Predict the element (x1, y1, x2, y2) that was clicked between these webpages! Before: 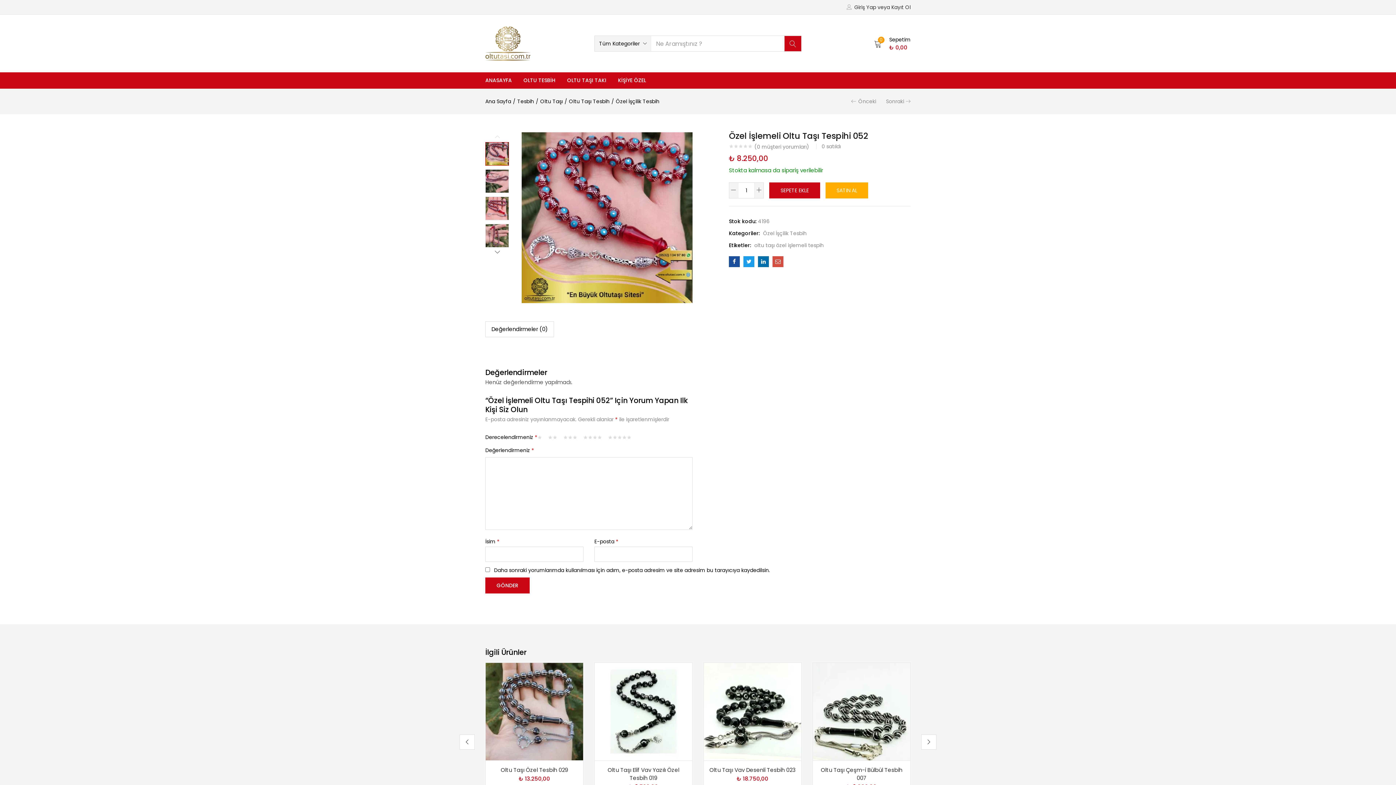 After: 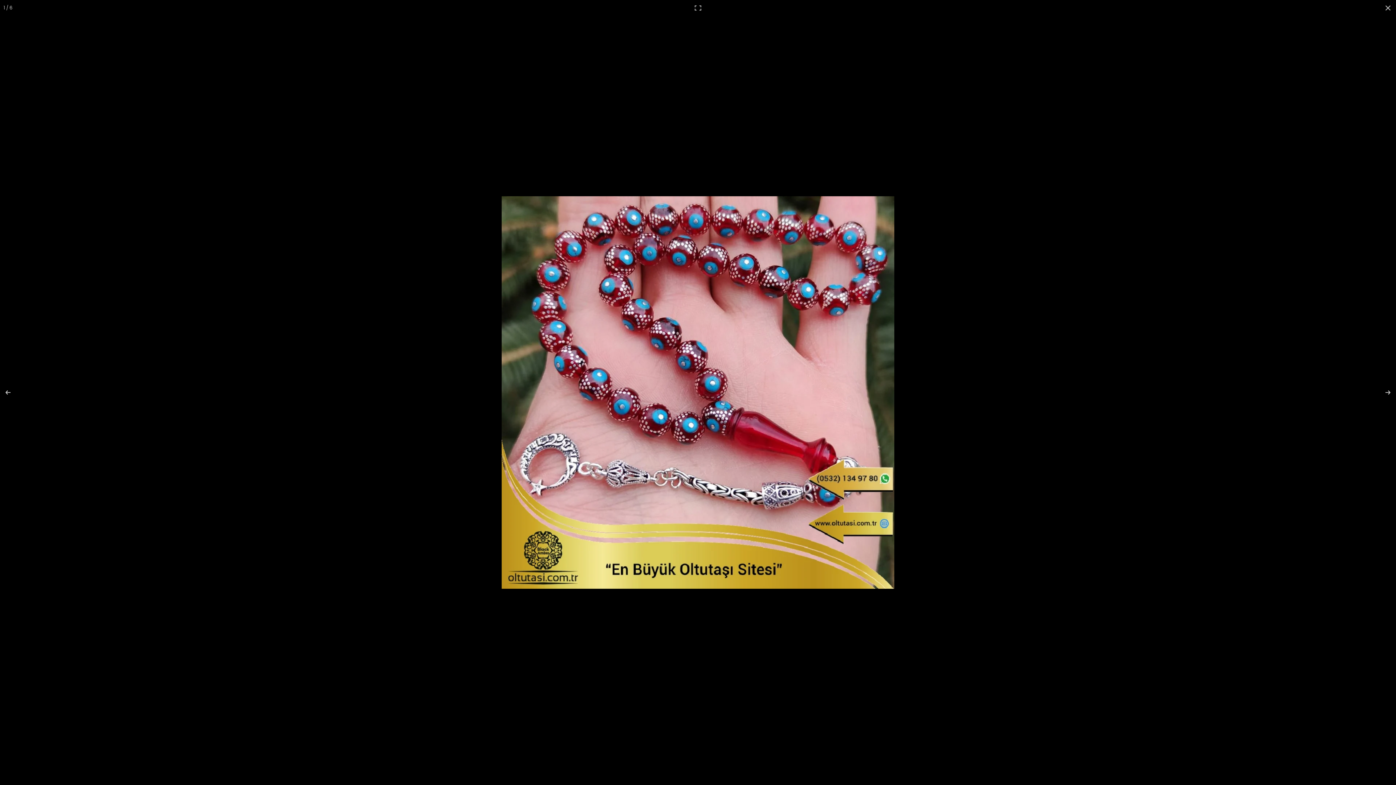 Action: bbox: (521, 132, 692, 303)